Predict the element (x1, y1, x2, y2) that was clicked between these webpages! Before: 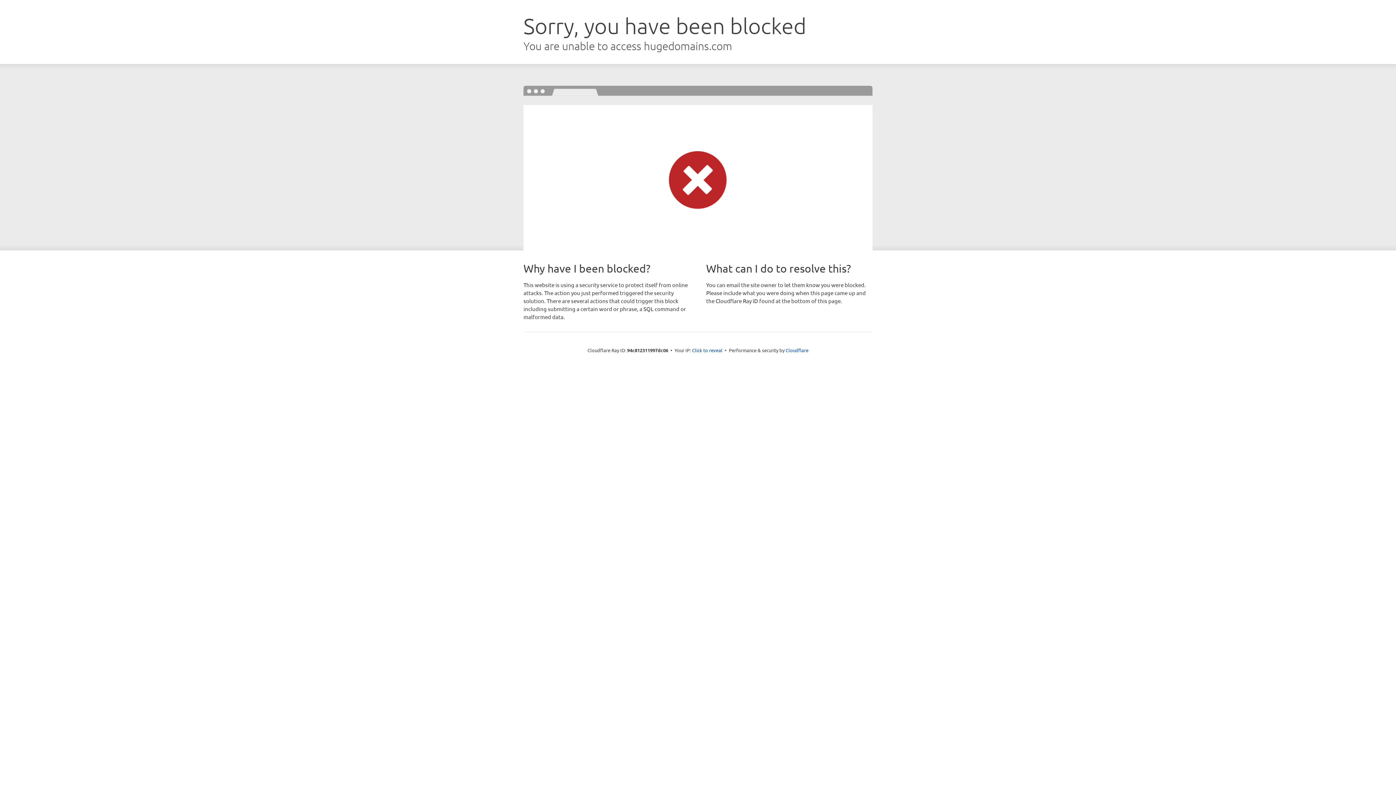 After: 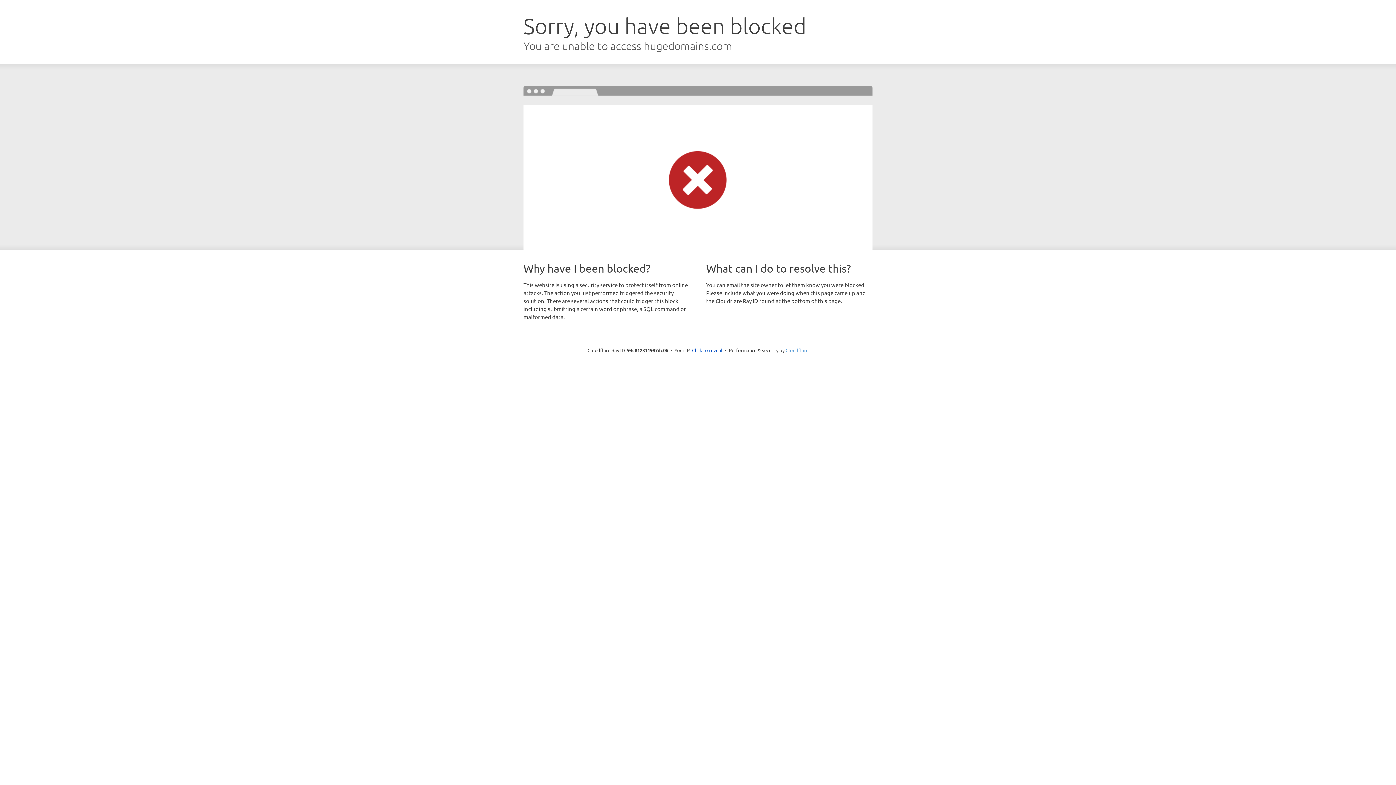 Action: bbox: (785, 347, 808, 353) label: Cloudflare